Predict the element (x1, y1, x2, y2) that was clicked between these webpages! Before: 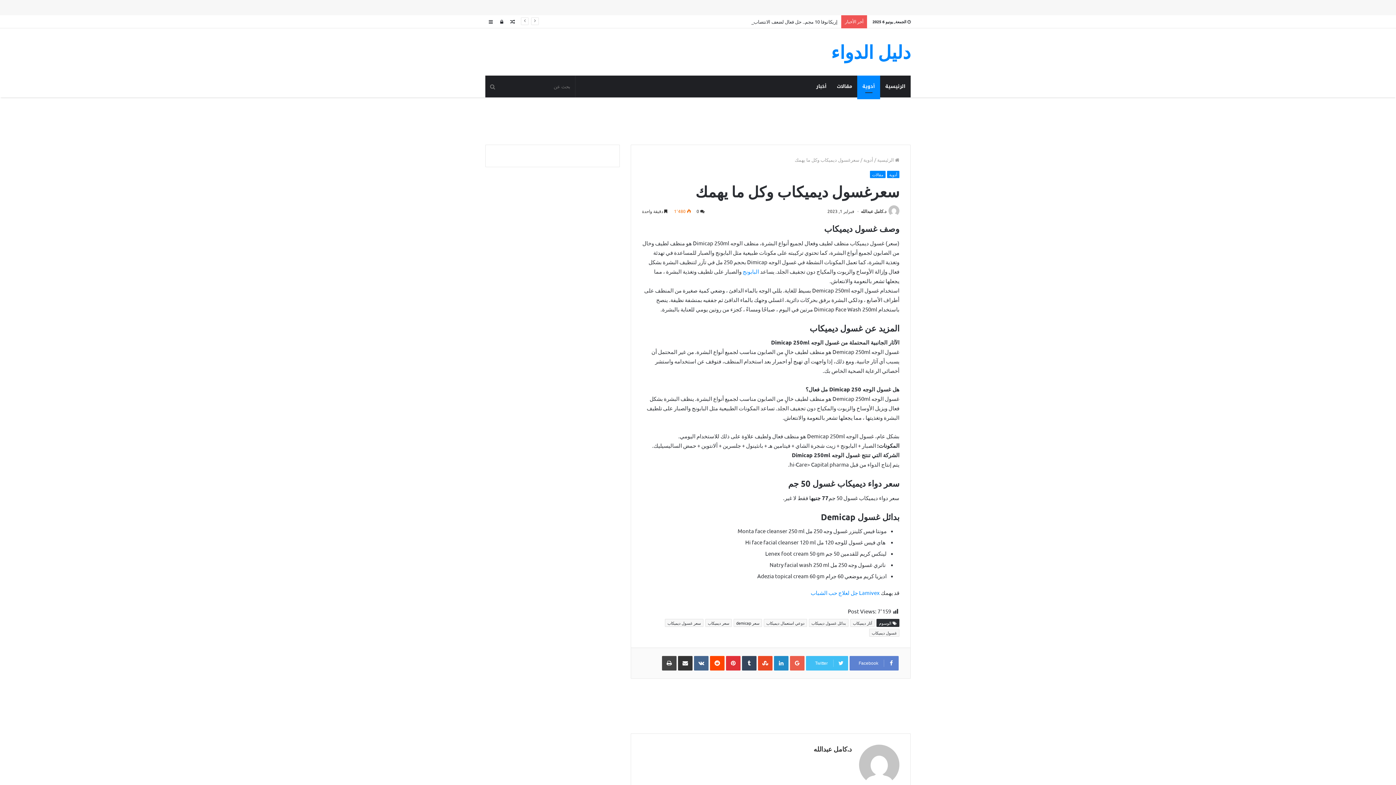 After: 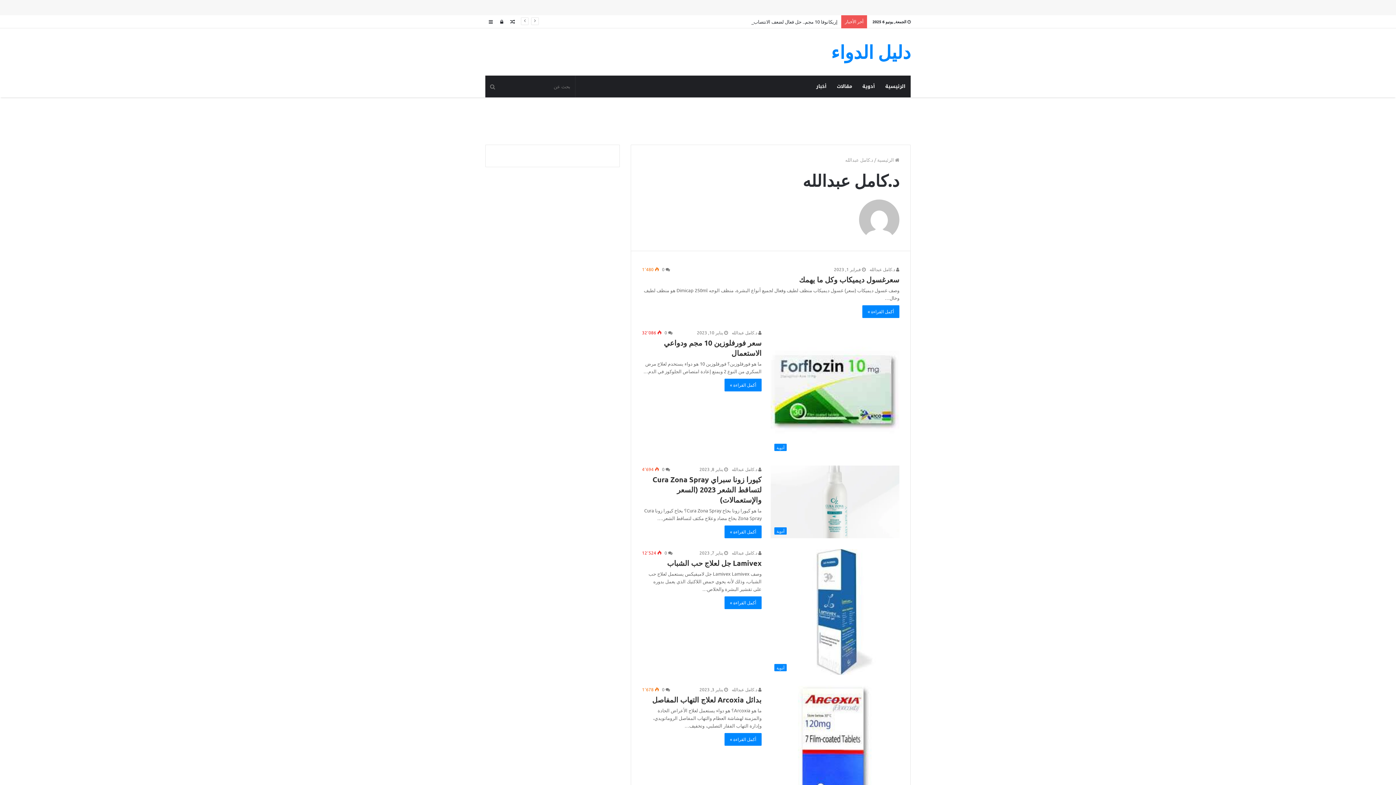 Action: label:   bbox: (886, 208, 899, 214)